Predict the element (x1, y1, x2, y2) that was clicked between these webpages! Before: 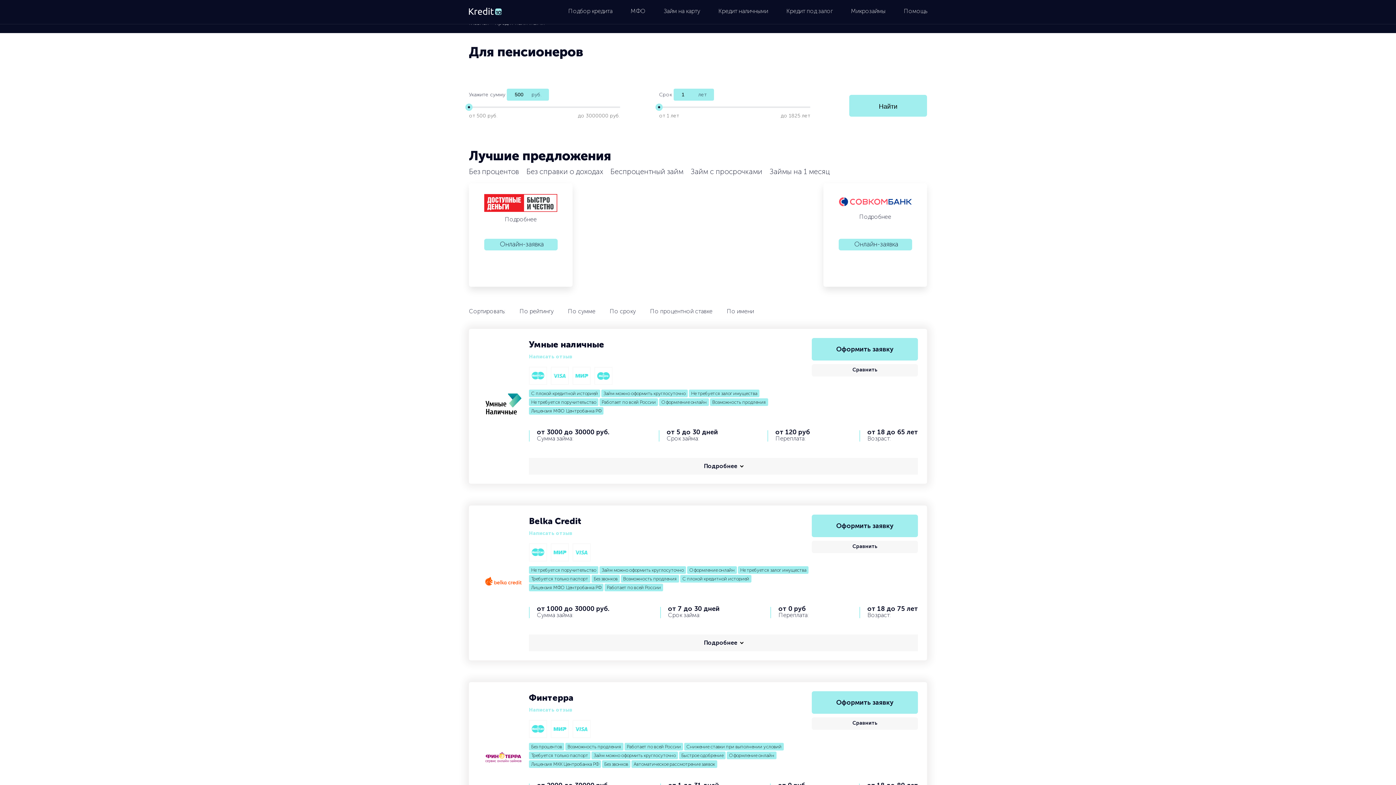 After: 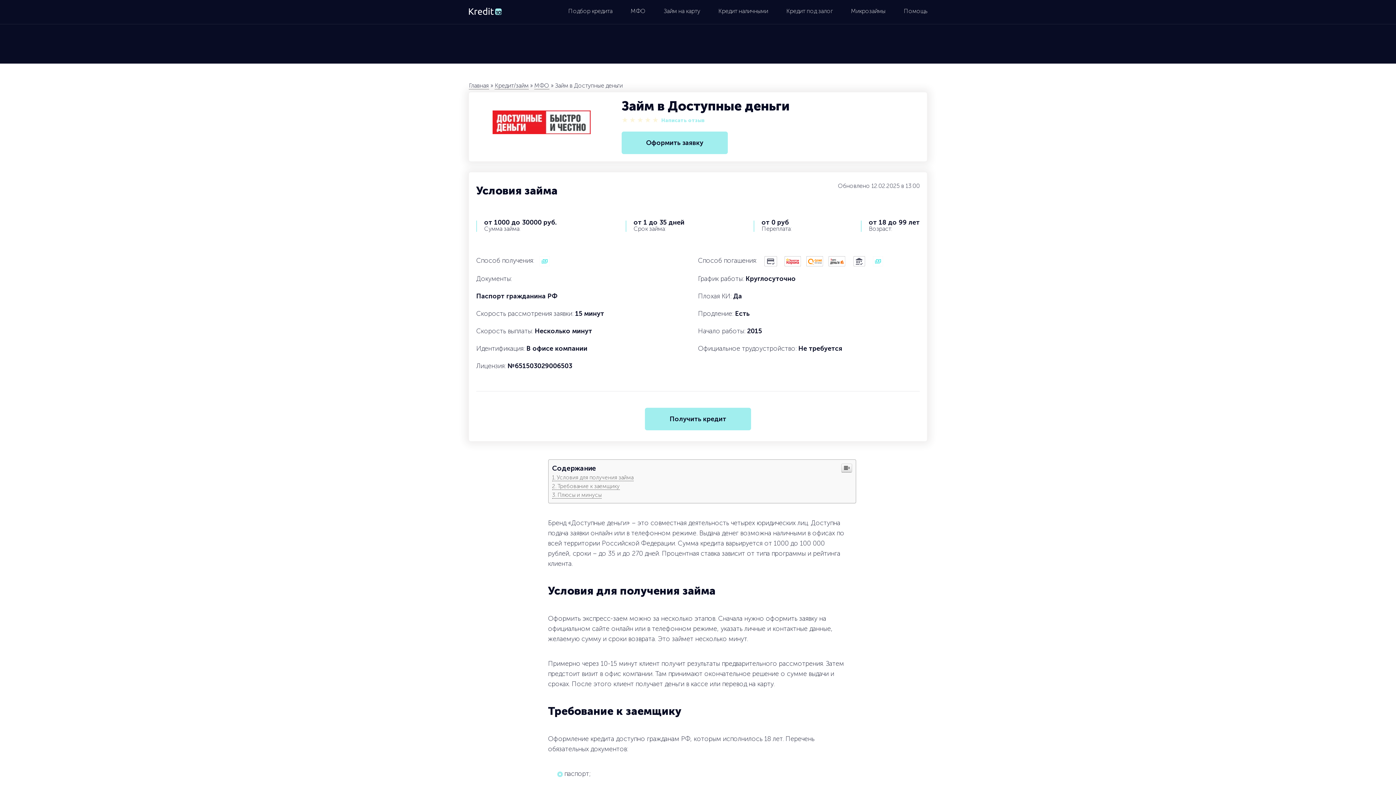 Action: bbox: (504, 216, 536, 222) label: Подробнее